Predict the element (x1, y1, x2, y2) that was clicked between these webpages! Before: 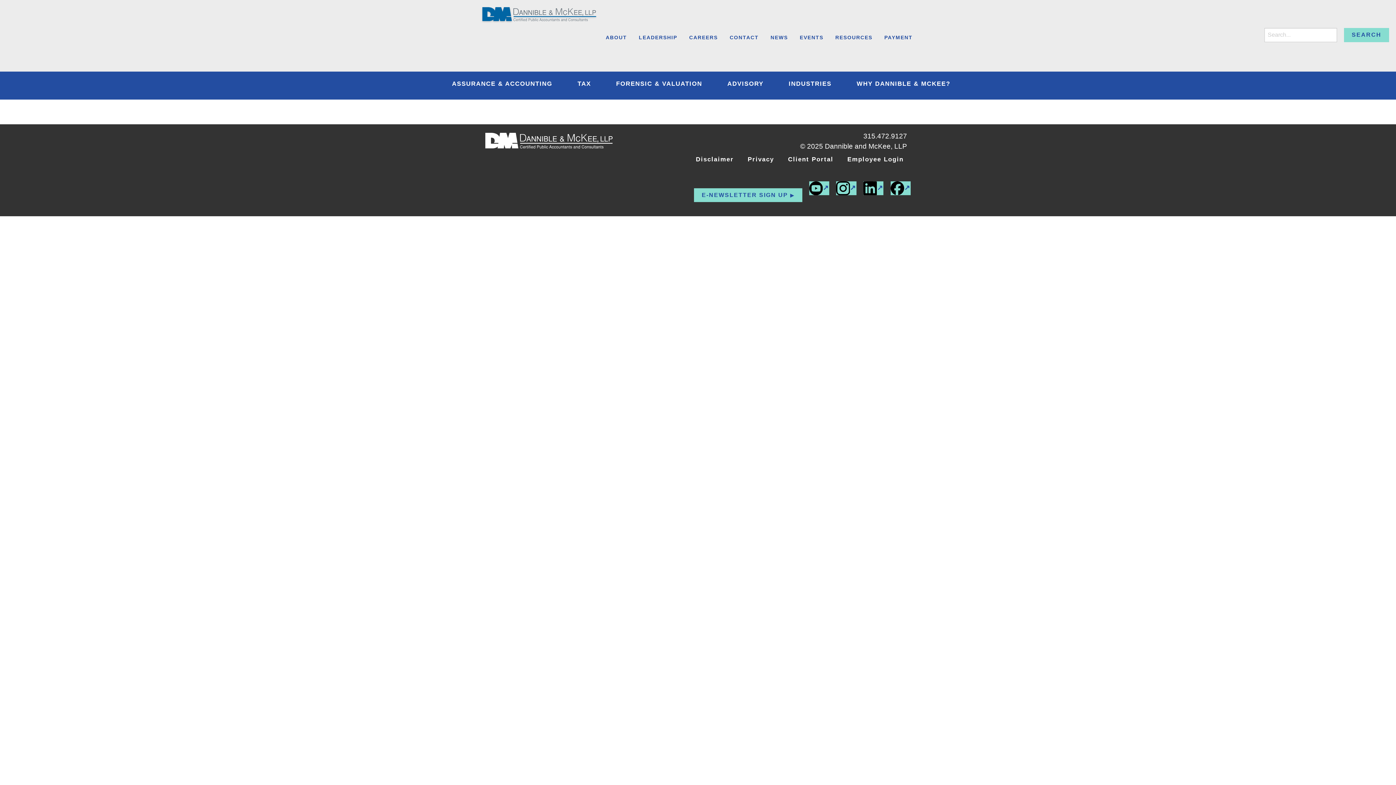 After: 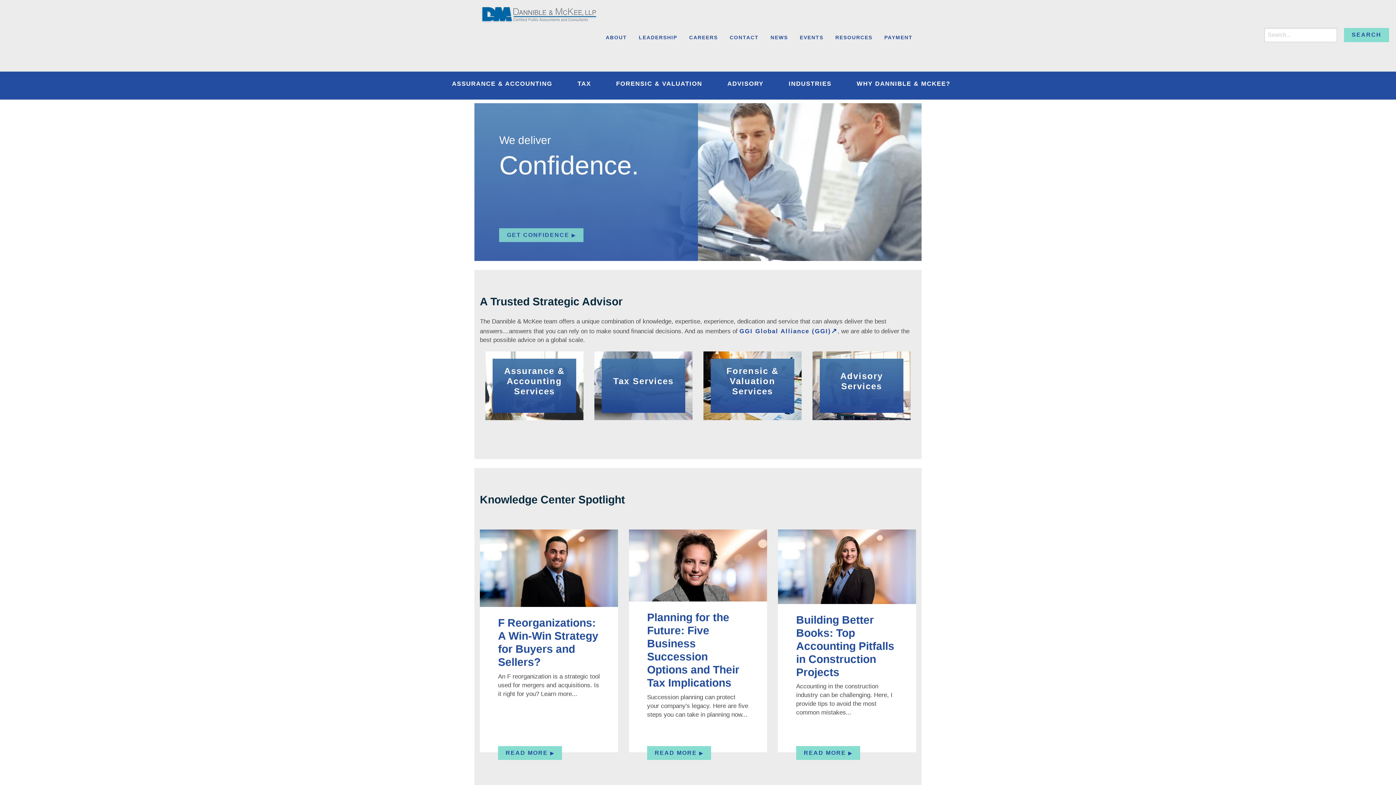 Action: bbox: (485, 136, 612, 144)